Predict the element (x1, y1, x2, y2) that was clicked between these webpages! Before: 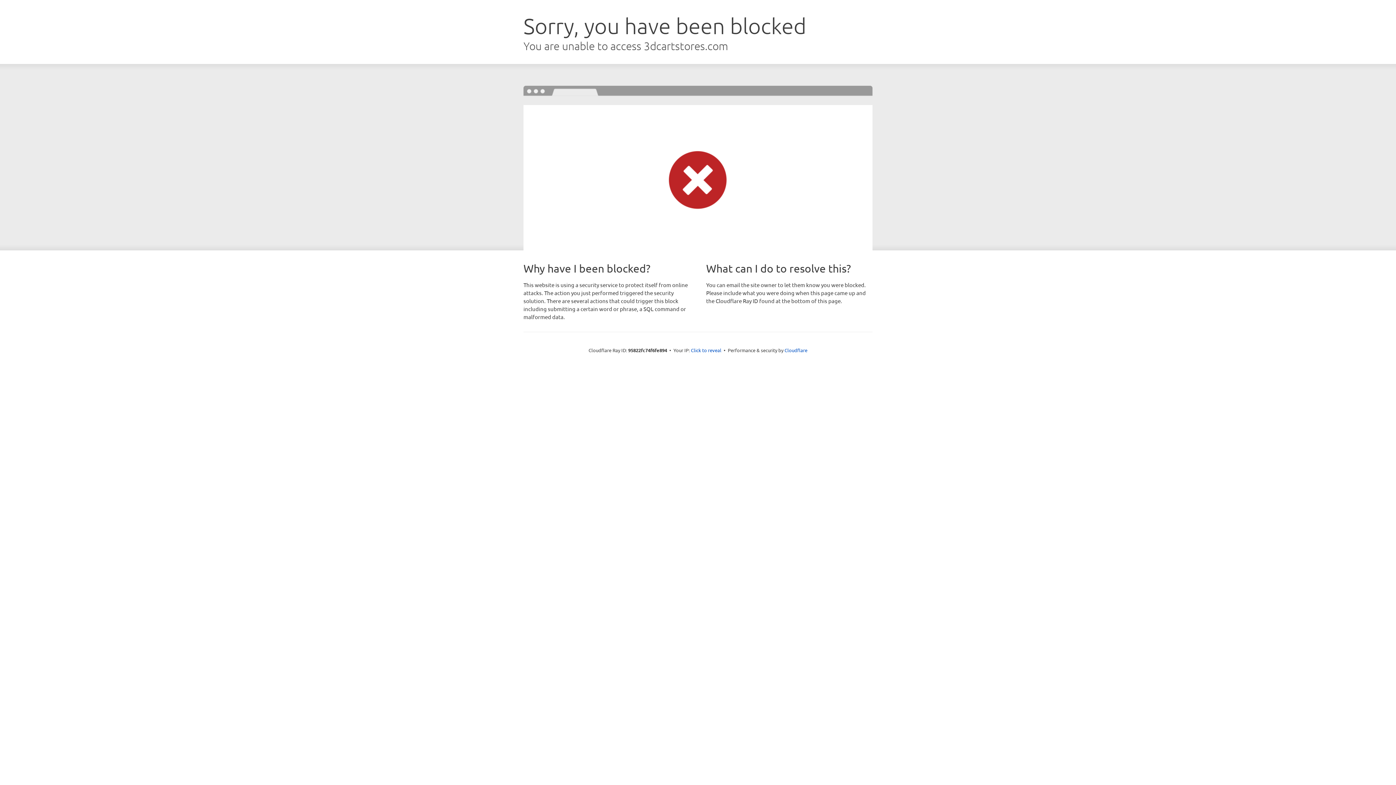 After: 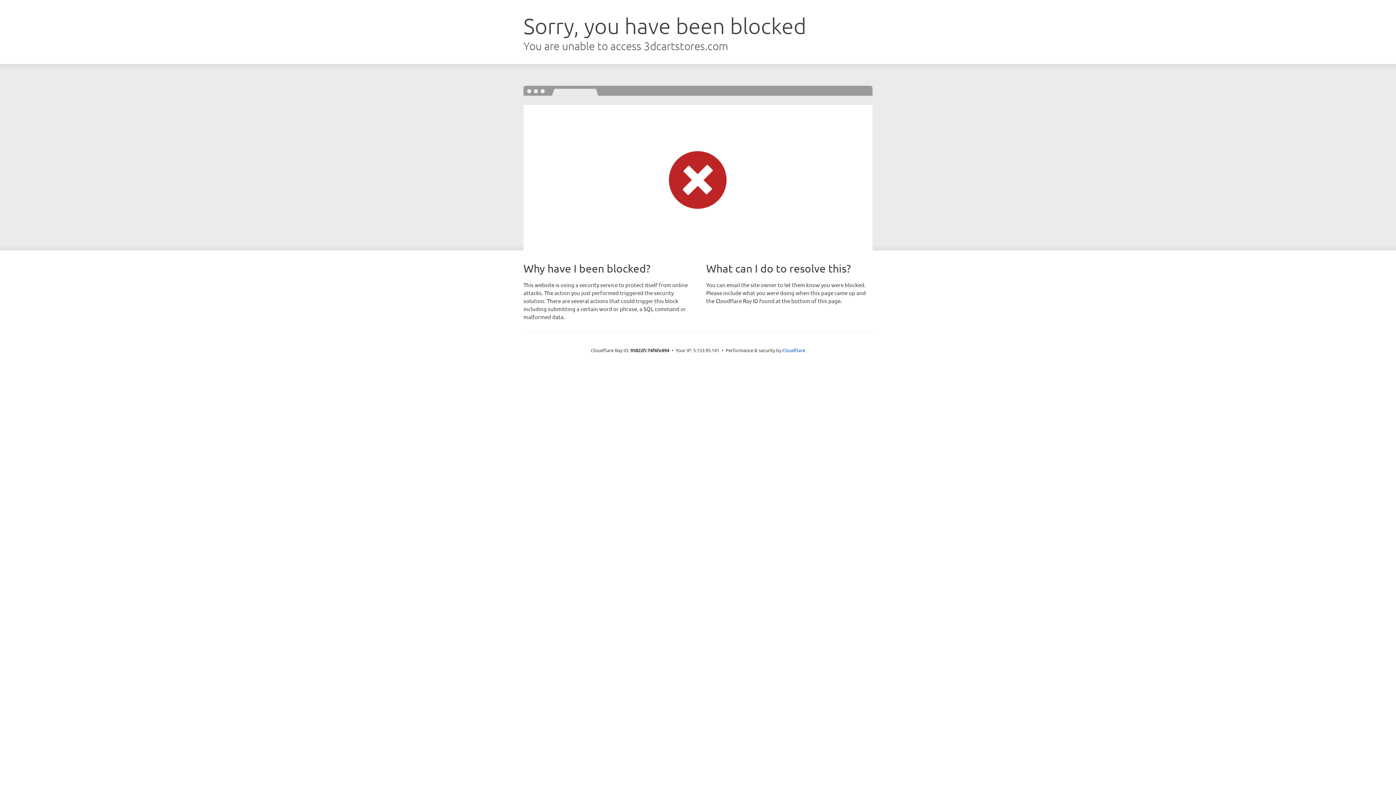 Action: label: Click to reveal bbox: (691, 346, 721, 353)